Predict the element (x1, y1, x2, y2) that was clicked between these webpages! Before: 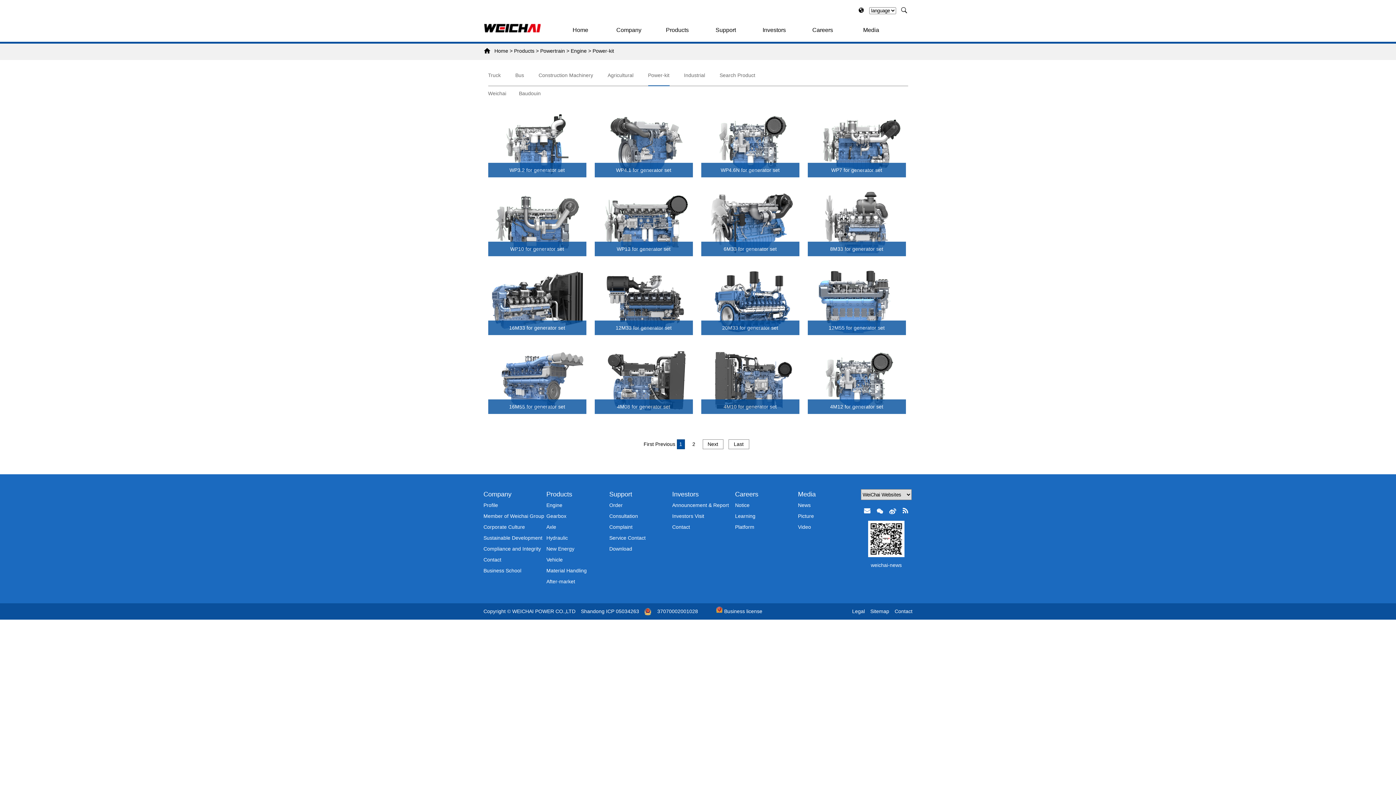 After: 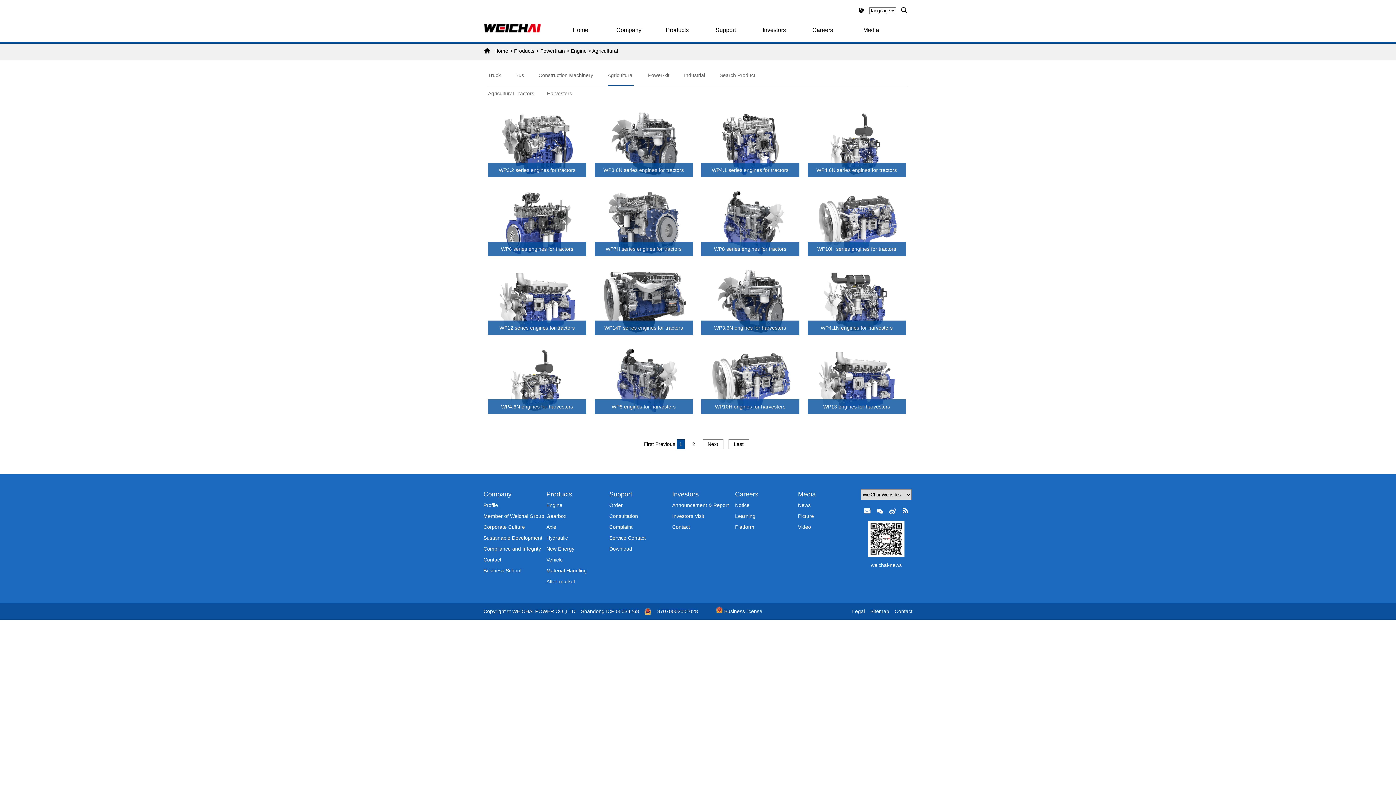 Action: label: Agricultural bbox: (607, 72, 633, 78)